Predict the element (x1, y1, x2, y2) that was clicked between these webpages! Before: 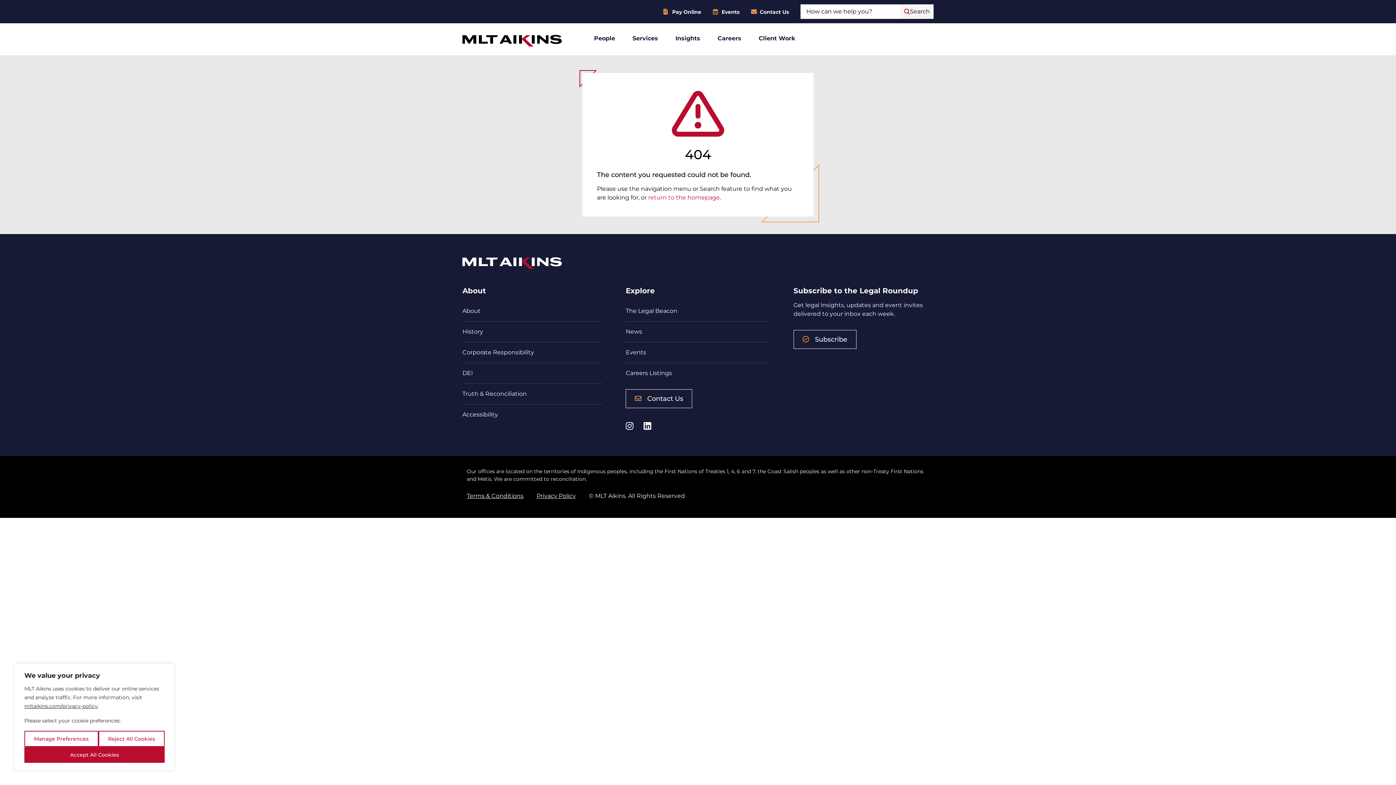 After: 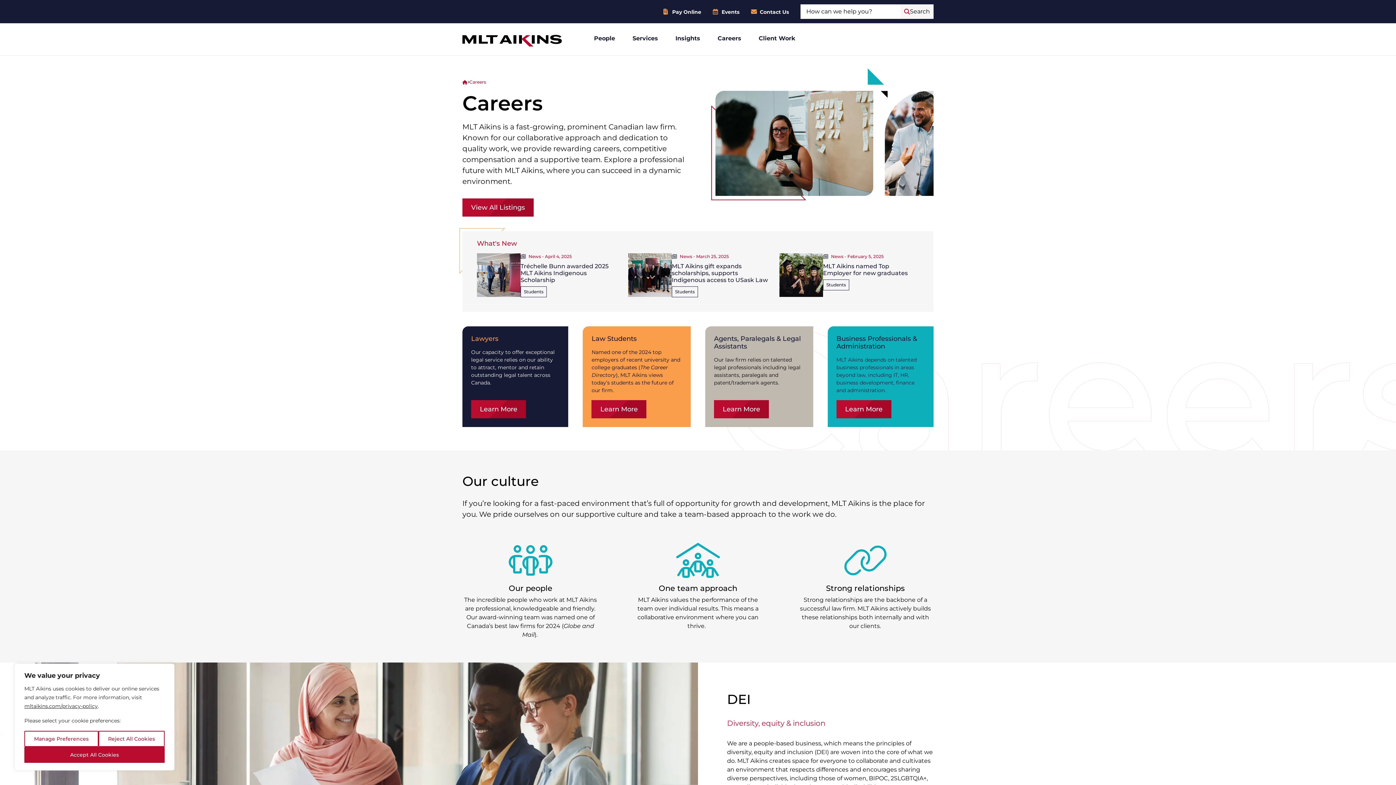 Action: label: Careers bbox: (717, 34, 741, 41)